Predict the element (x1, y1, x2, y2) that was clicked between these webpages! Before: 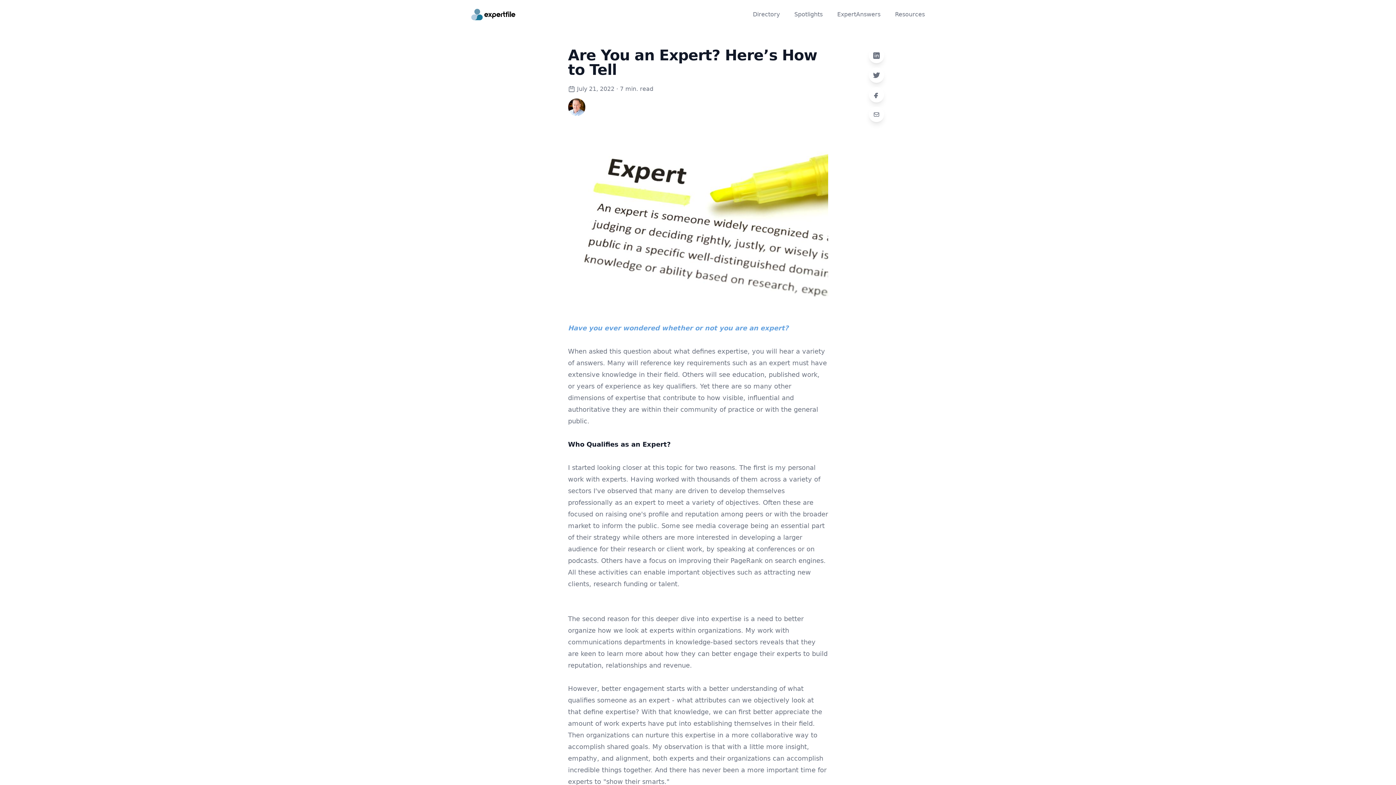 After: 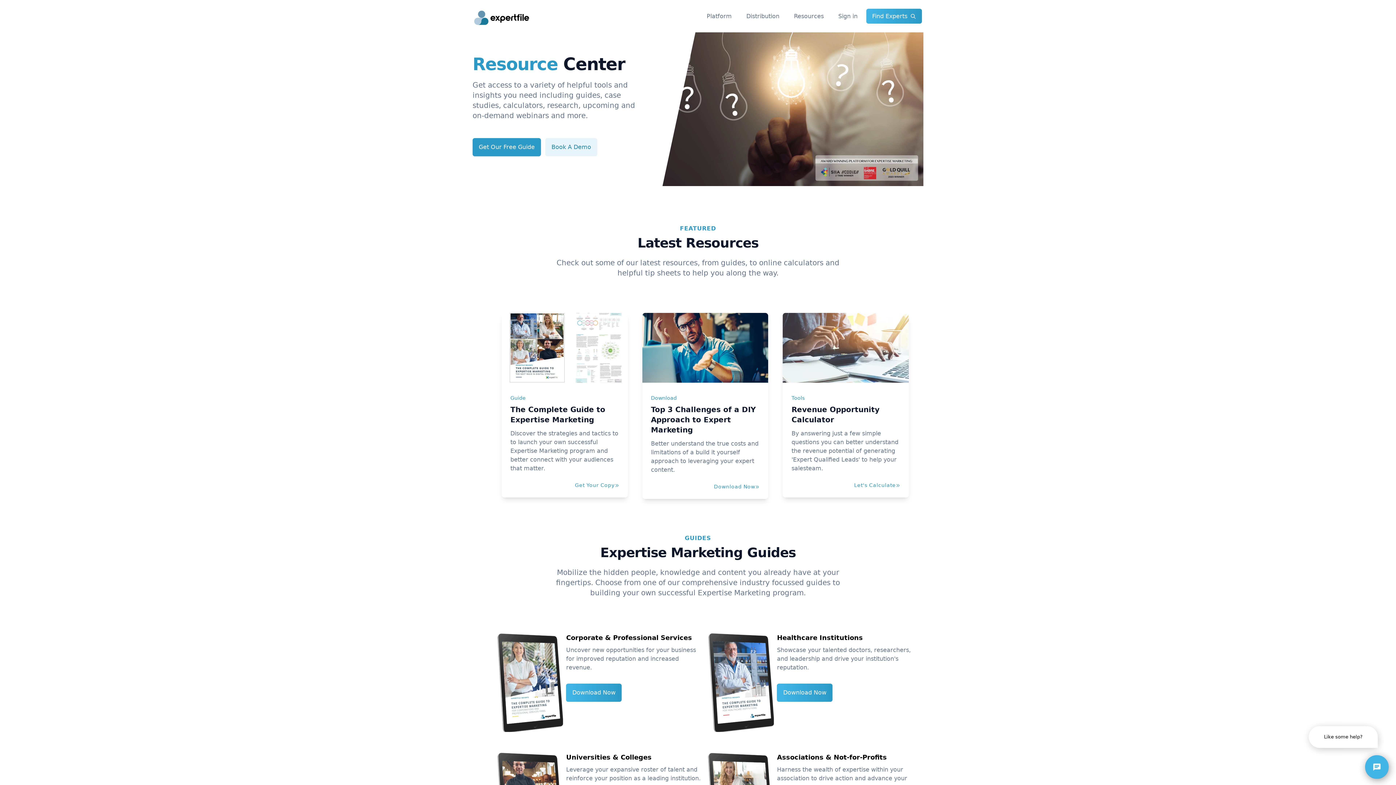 Action: bbox: (895, 10, 925, 18) label: Resources